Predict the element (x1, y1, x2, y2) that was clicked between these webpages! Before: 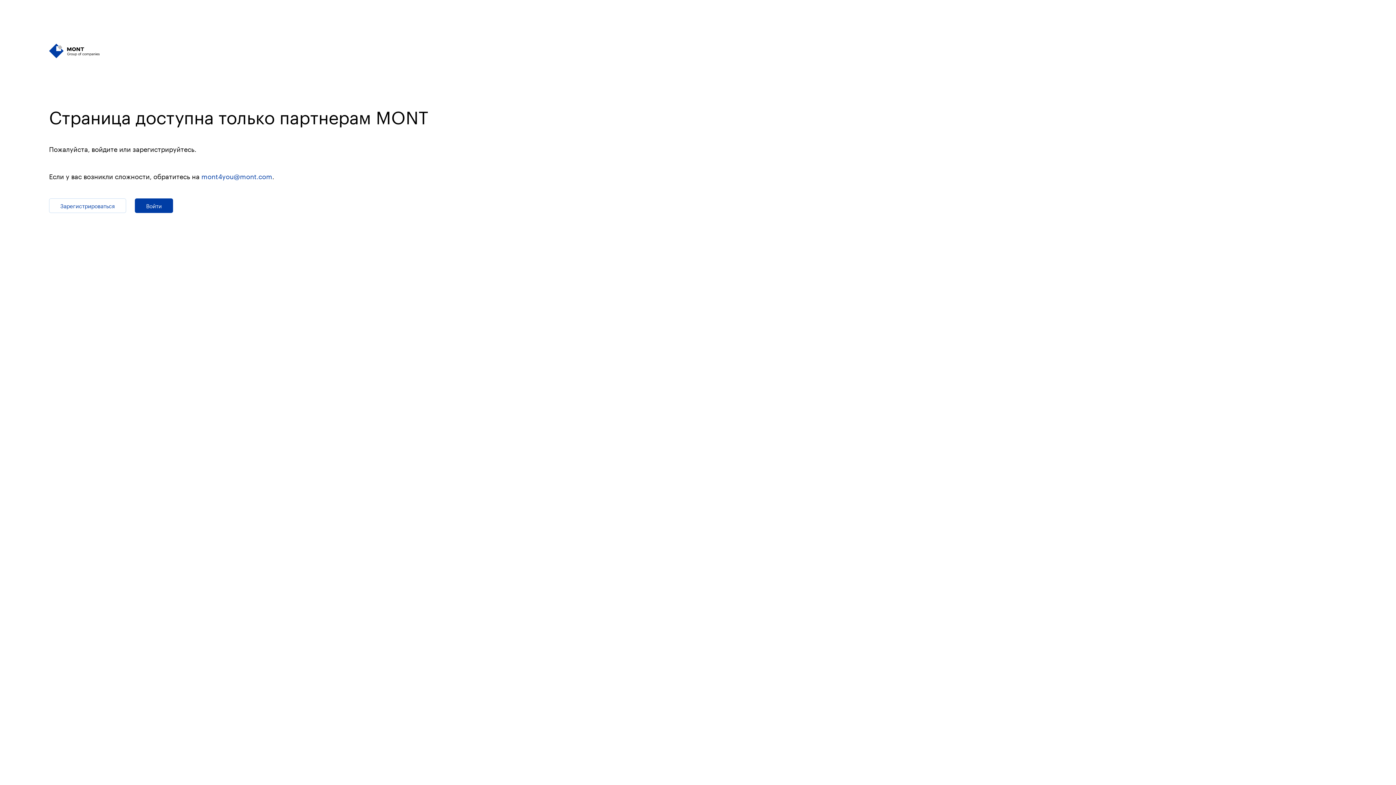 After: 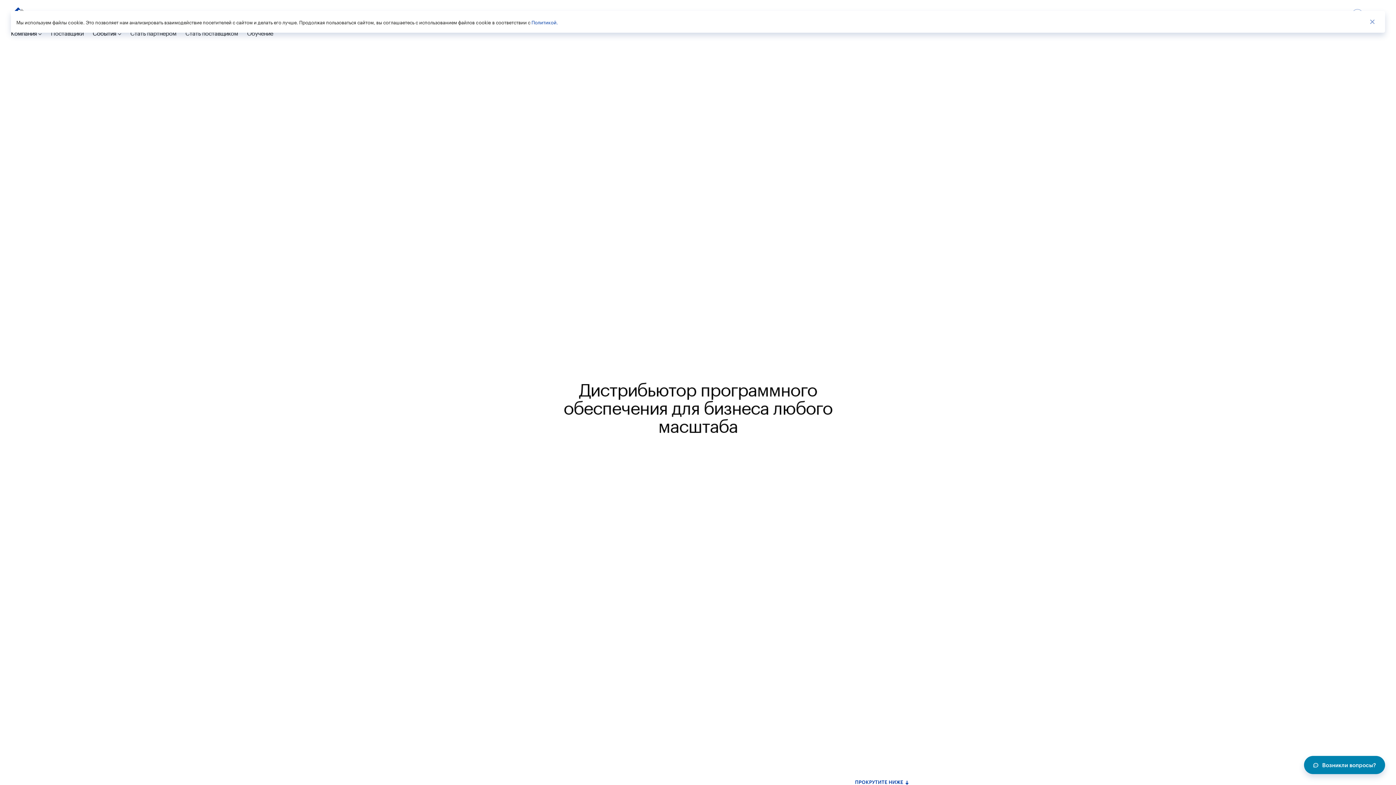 Action: bbox: (49, 43, 113, 61)